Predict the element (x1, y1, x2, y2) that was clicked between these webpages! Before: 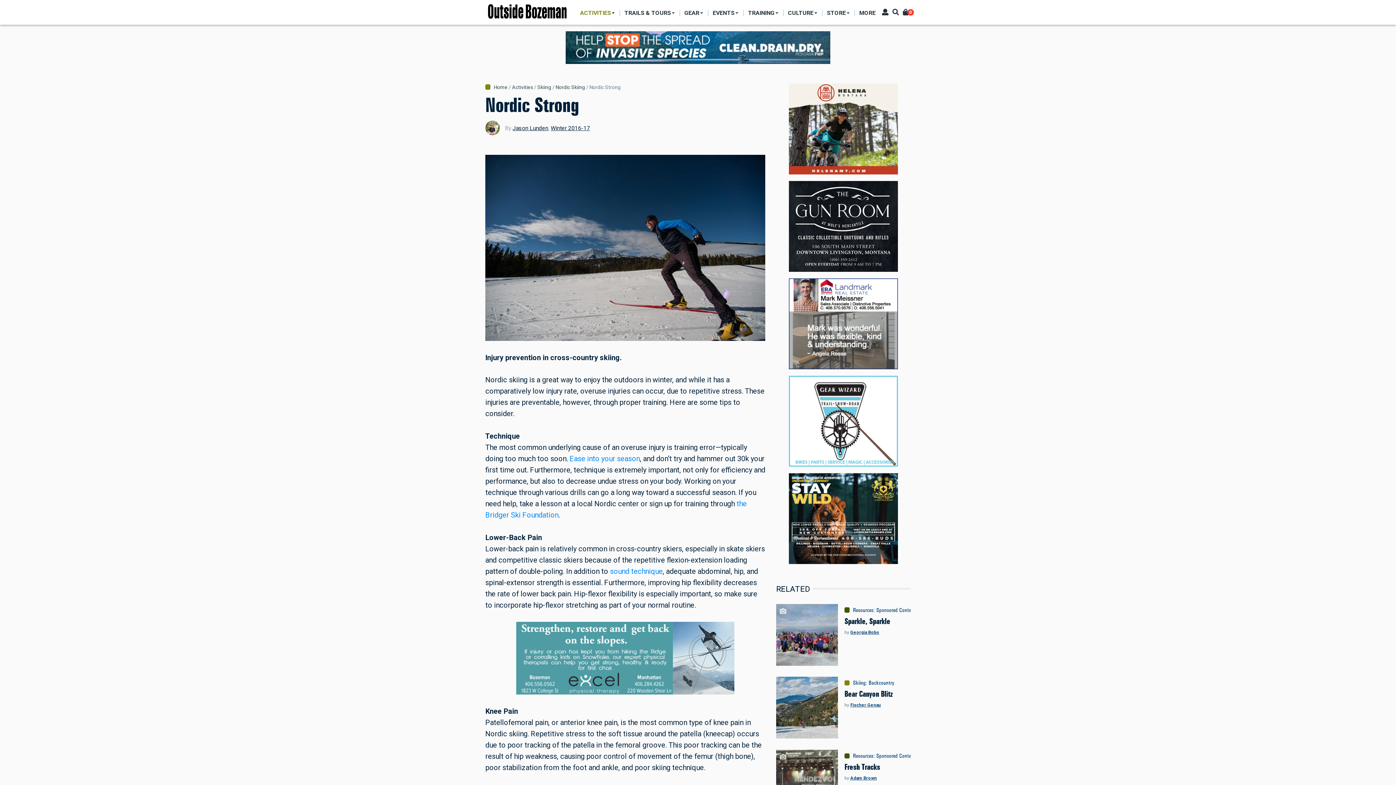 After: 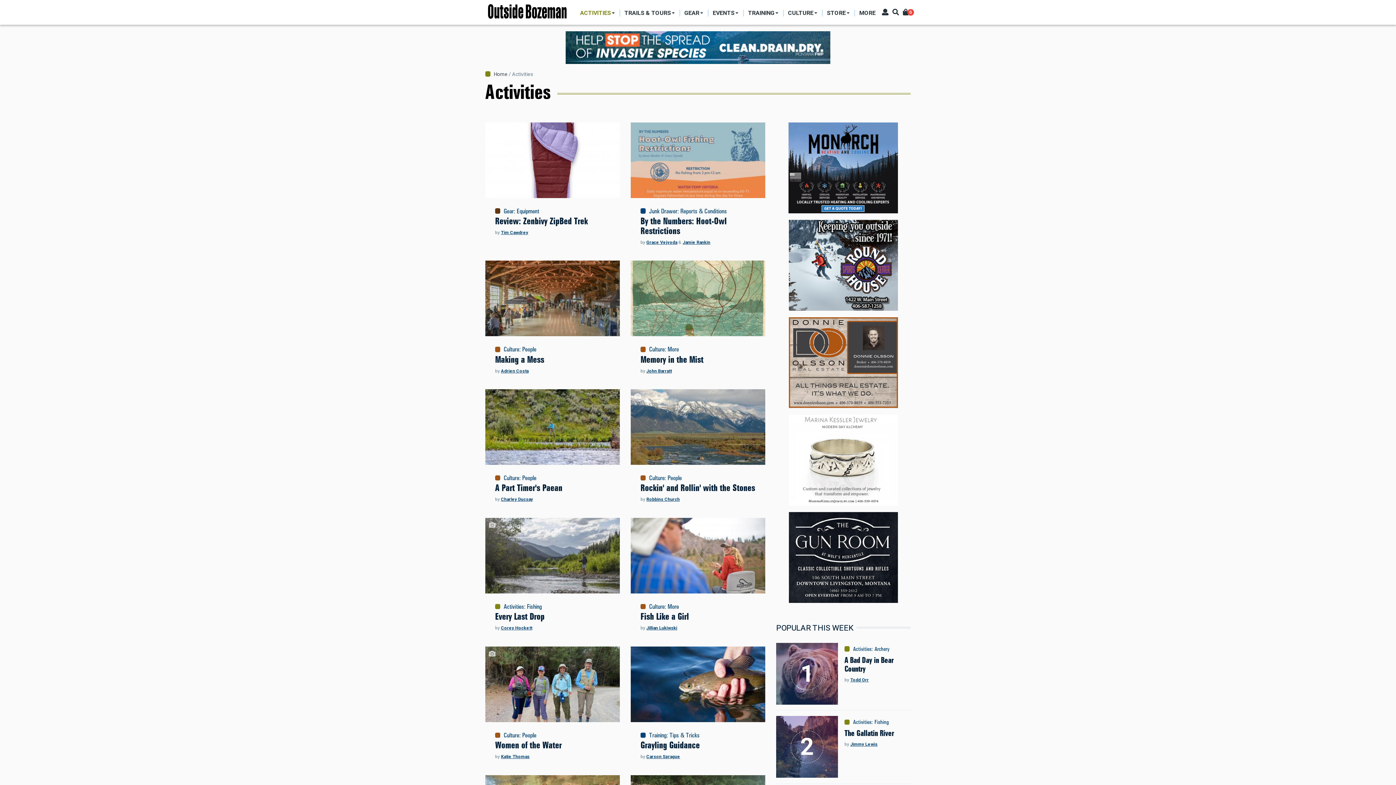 Action: label: ACTIVITIES bbox: (575, 6, 619, 19)